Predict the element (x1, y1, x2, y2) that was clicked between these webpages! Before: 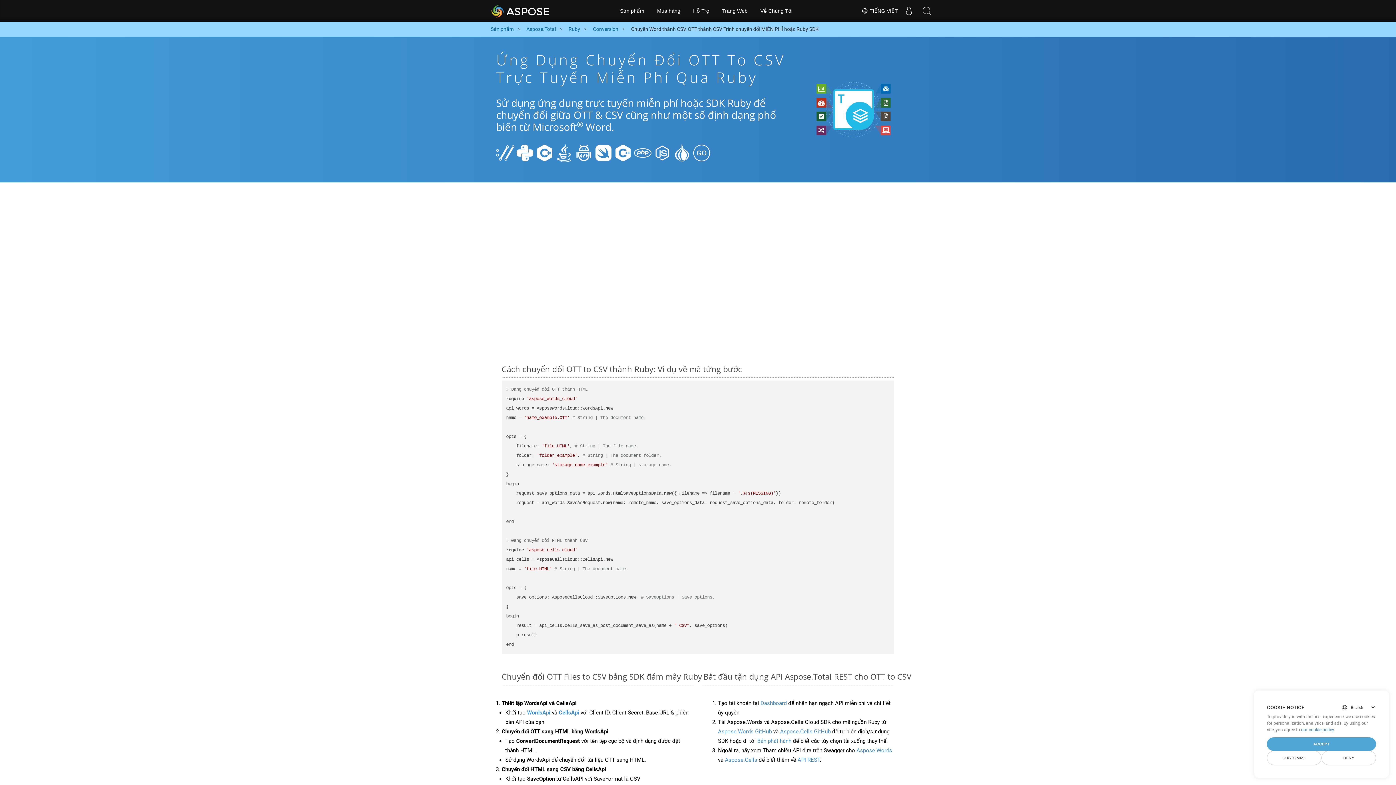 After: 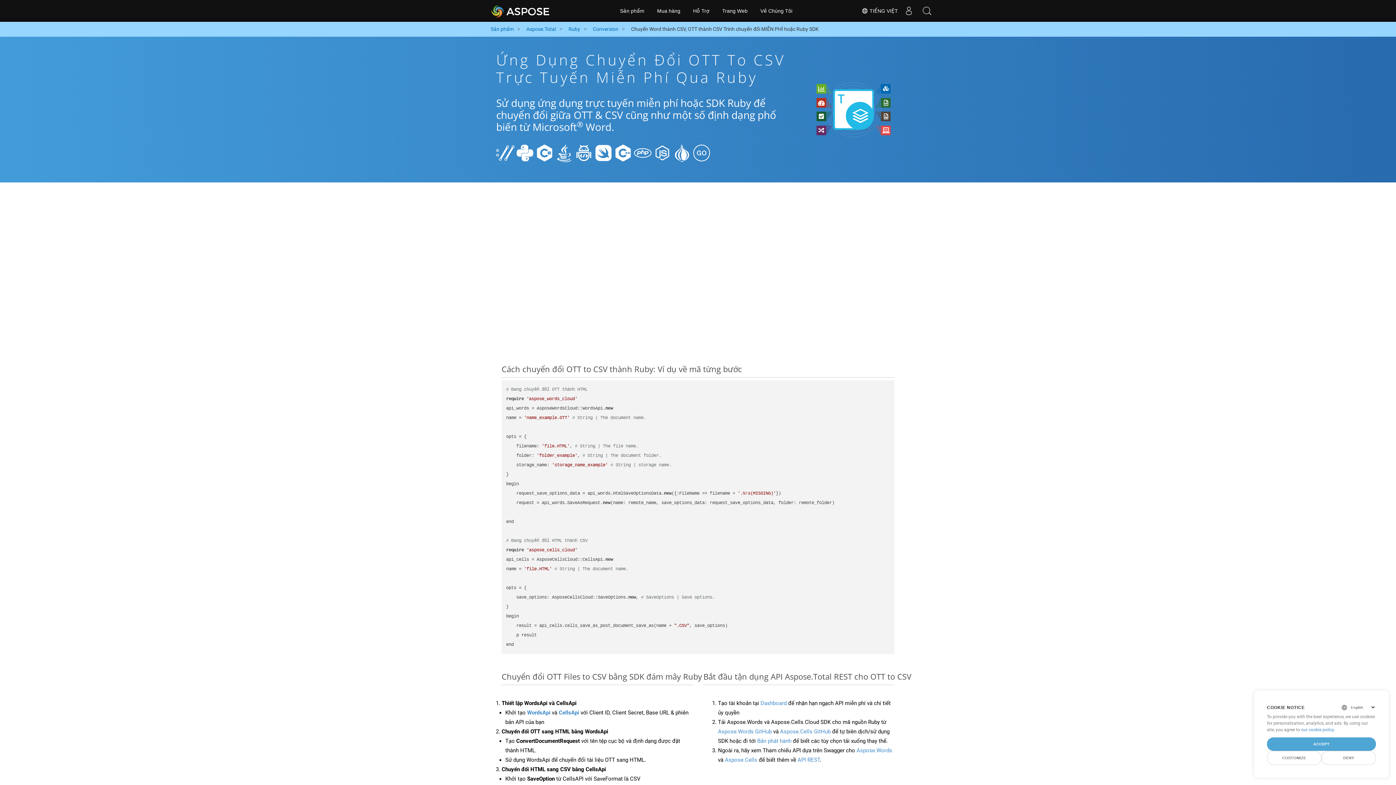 Action: label: our cookie policy bbox: (1301, 727, 1334, 732)